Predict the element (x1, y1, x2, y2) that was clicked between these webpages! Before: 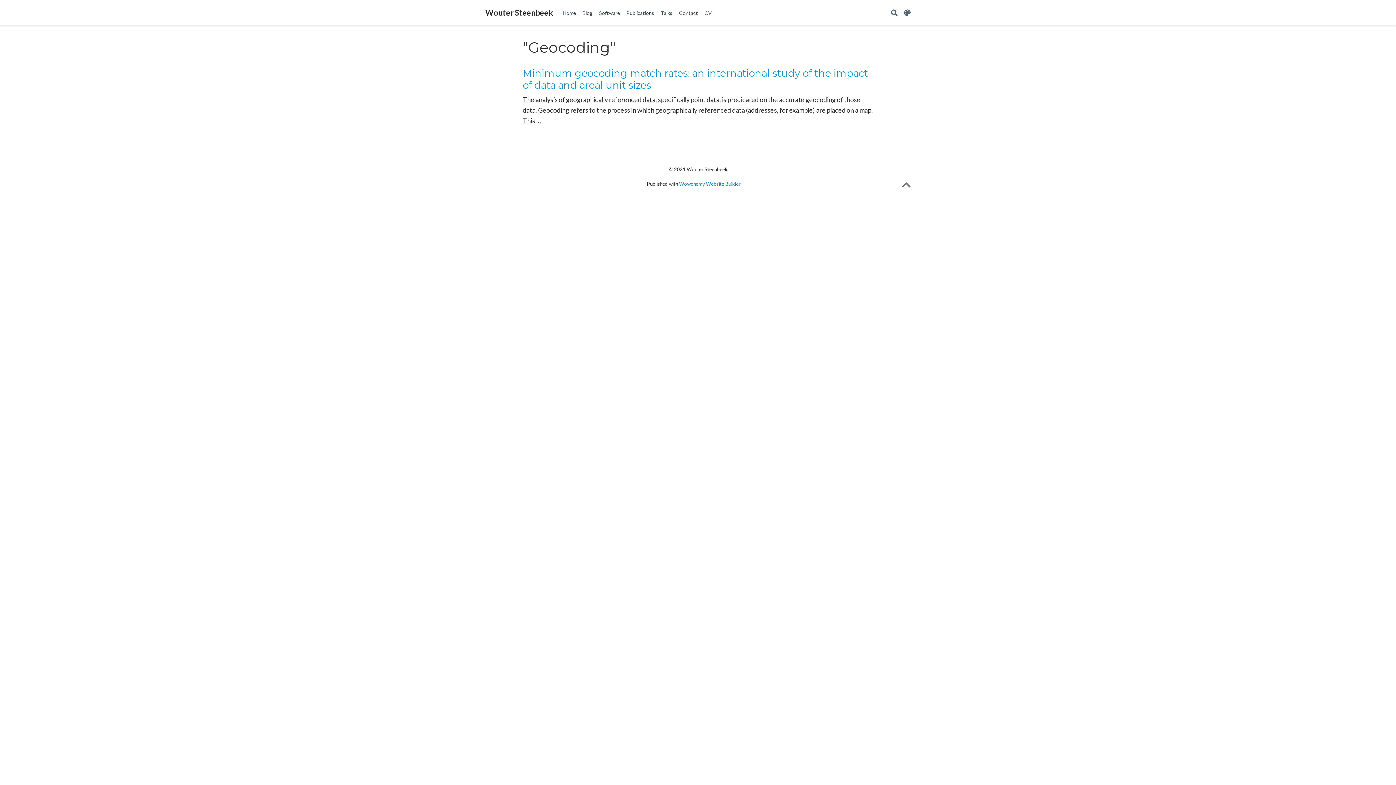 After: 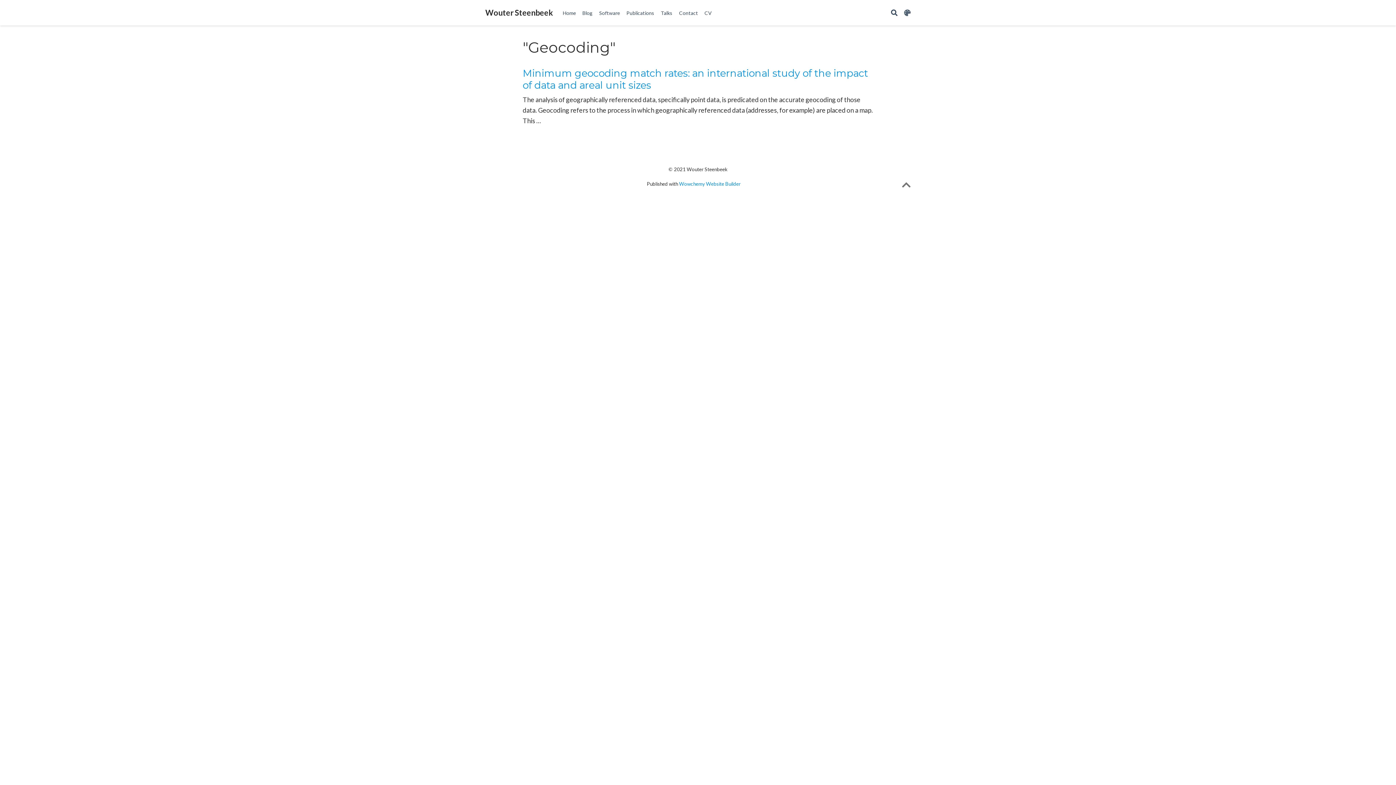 Action: bbox: (891, 8, 897, 16) label: Search